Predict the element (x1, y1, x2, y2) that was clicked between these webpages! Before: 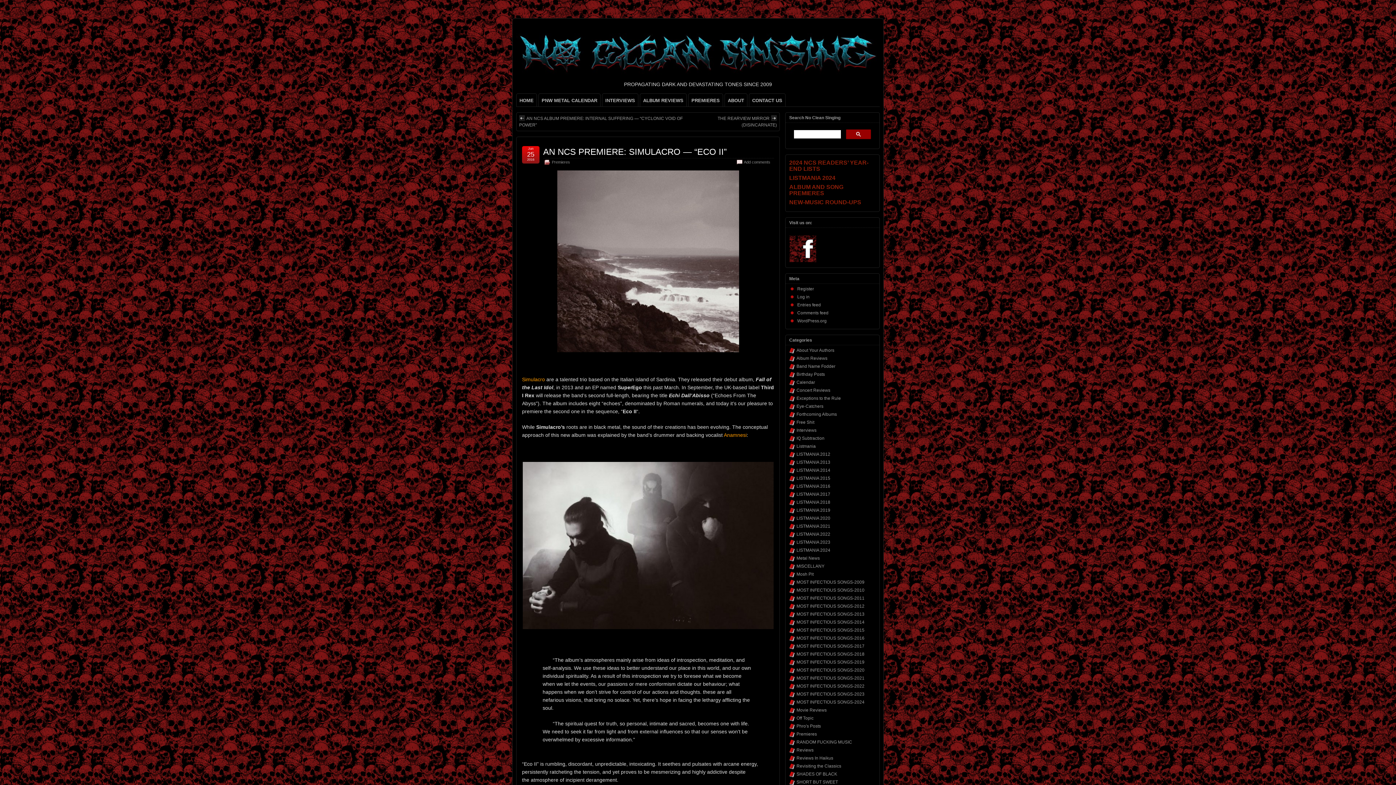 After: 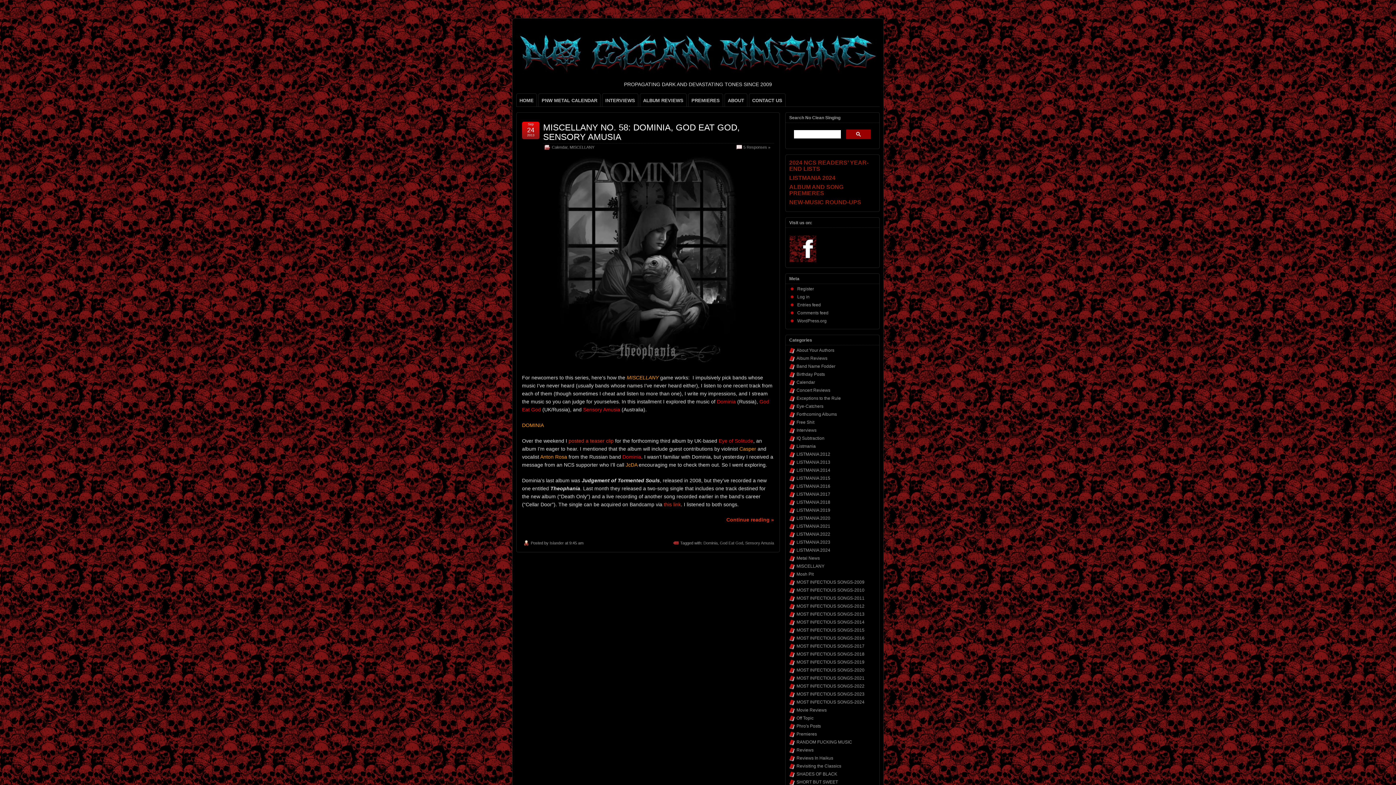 Action: bbox: (796, 379, 815, 385) label: Calendar